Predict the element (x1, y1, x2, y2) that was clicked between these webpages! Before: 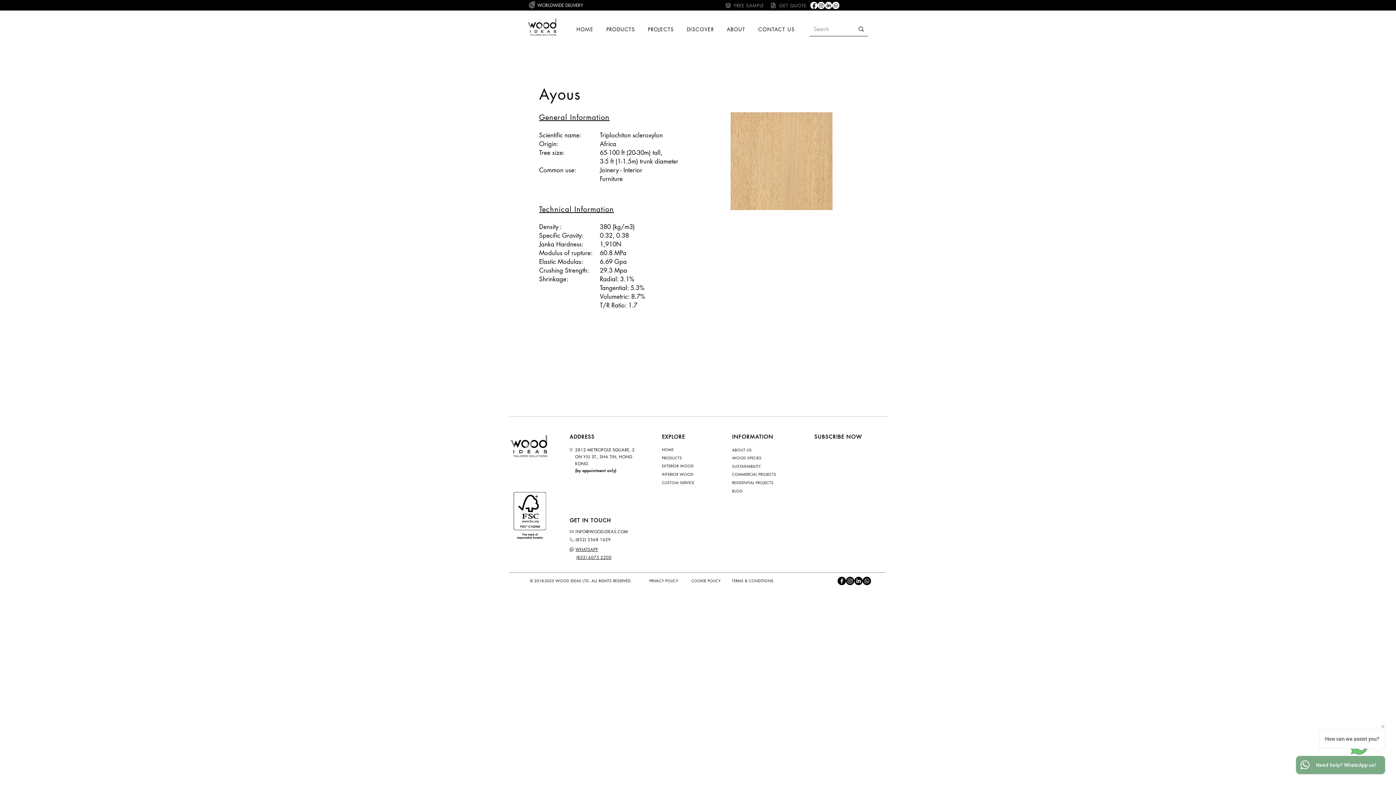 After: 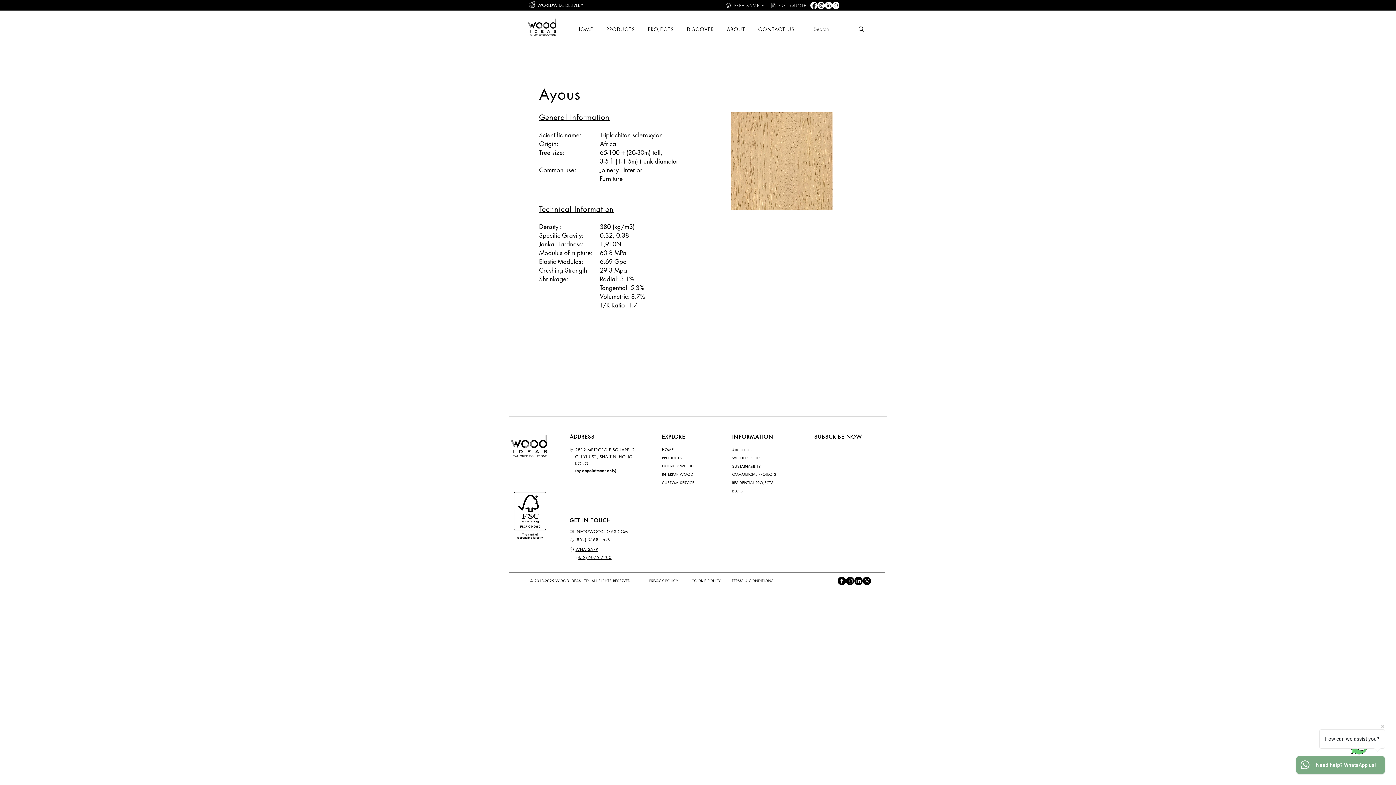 Action: label: Whatsapp bbox: (862, 577, 871, 585)